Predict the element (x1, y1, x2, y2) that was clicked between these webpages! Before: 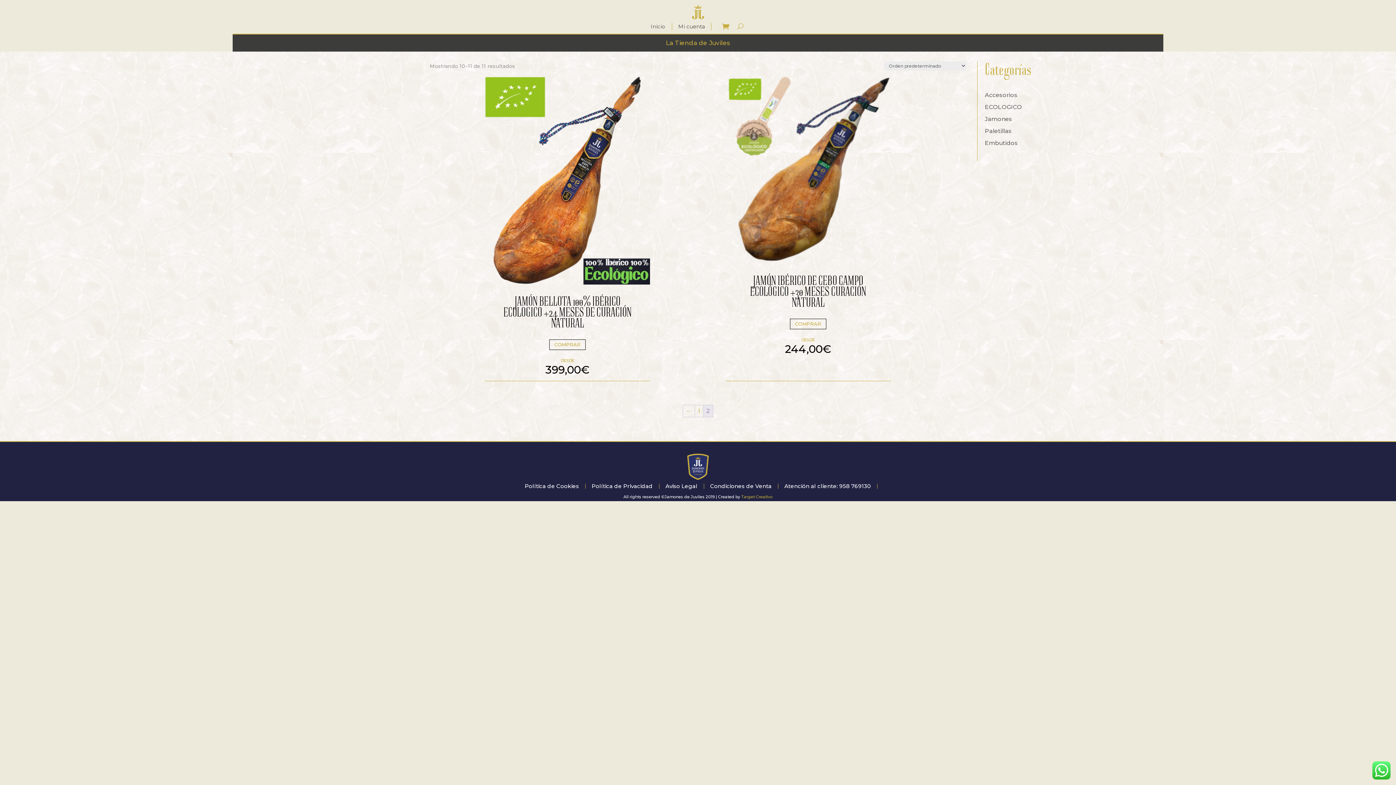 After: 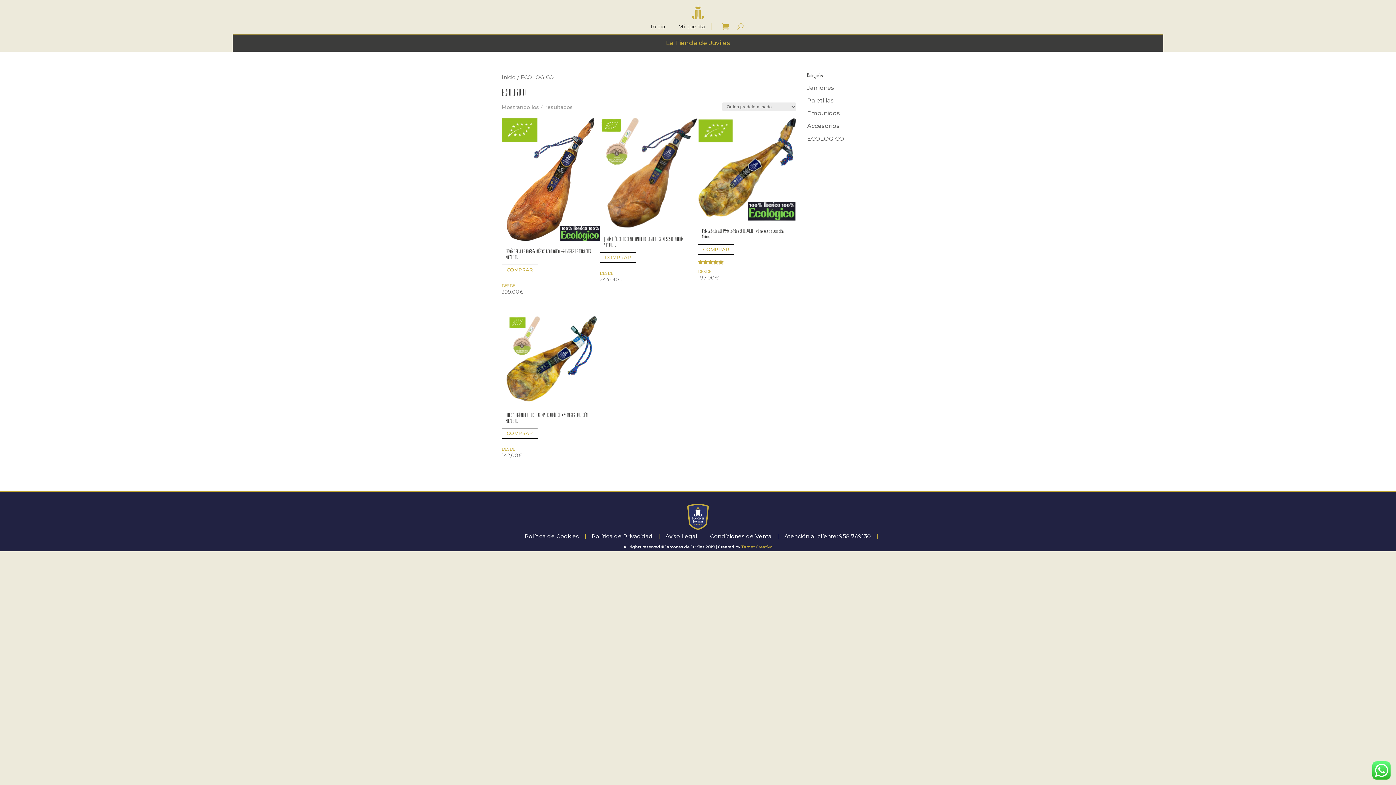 Action: bbox: (985, 103, 1022, 110) label: ECOLOGICO